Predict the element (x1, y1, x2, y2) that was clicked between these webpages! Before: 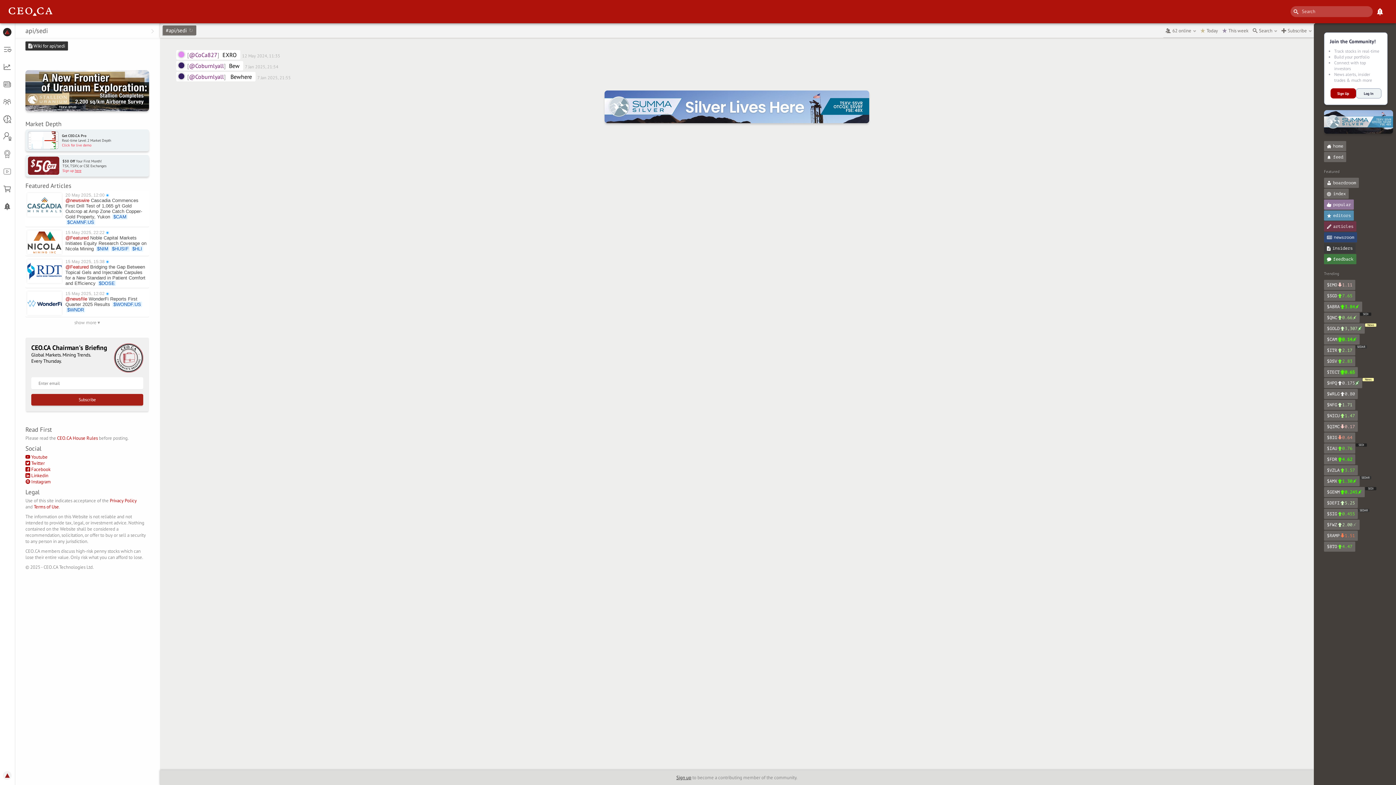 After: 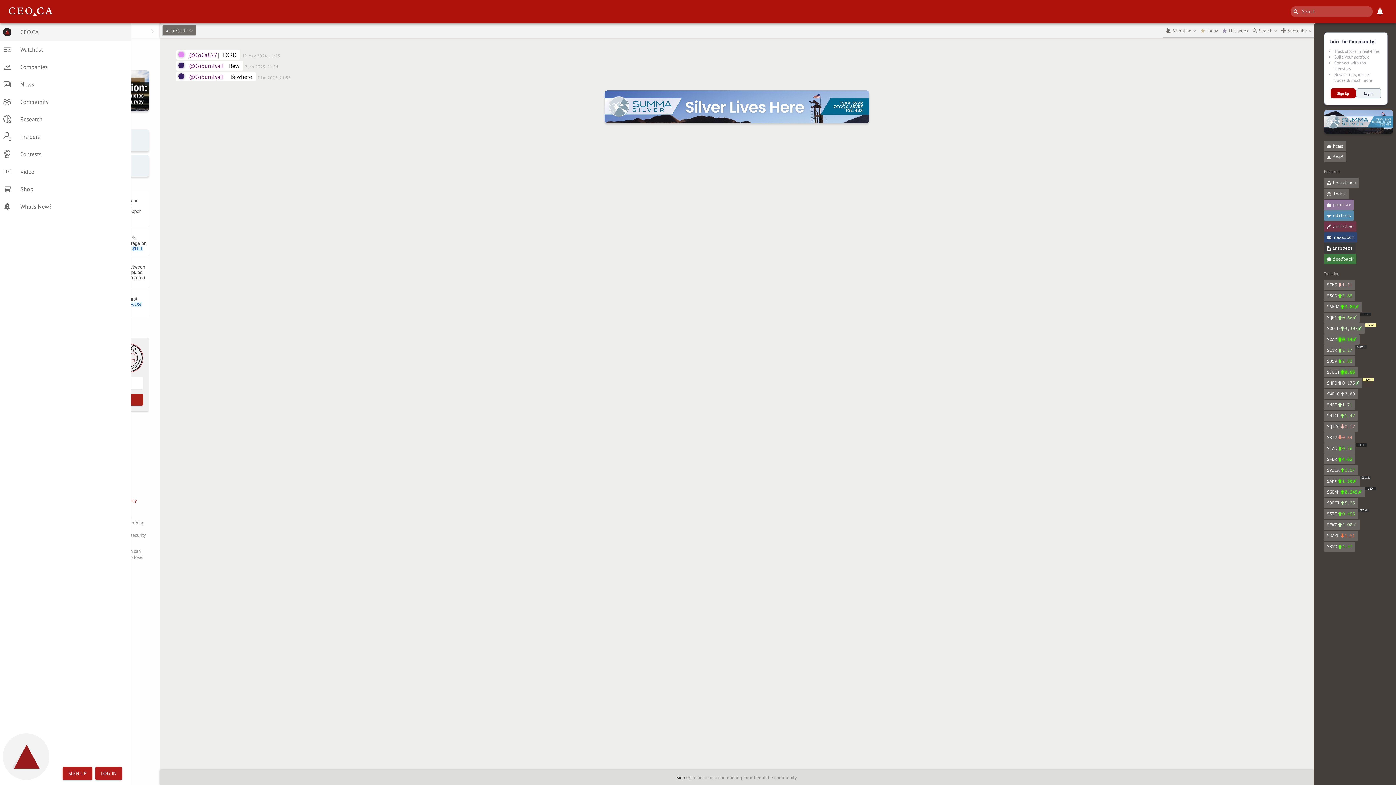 Action: bbox: (0, 23, 14, 40) label: CEO.CA